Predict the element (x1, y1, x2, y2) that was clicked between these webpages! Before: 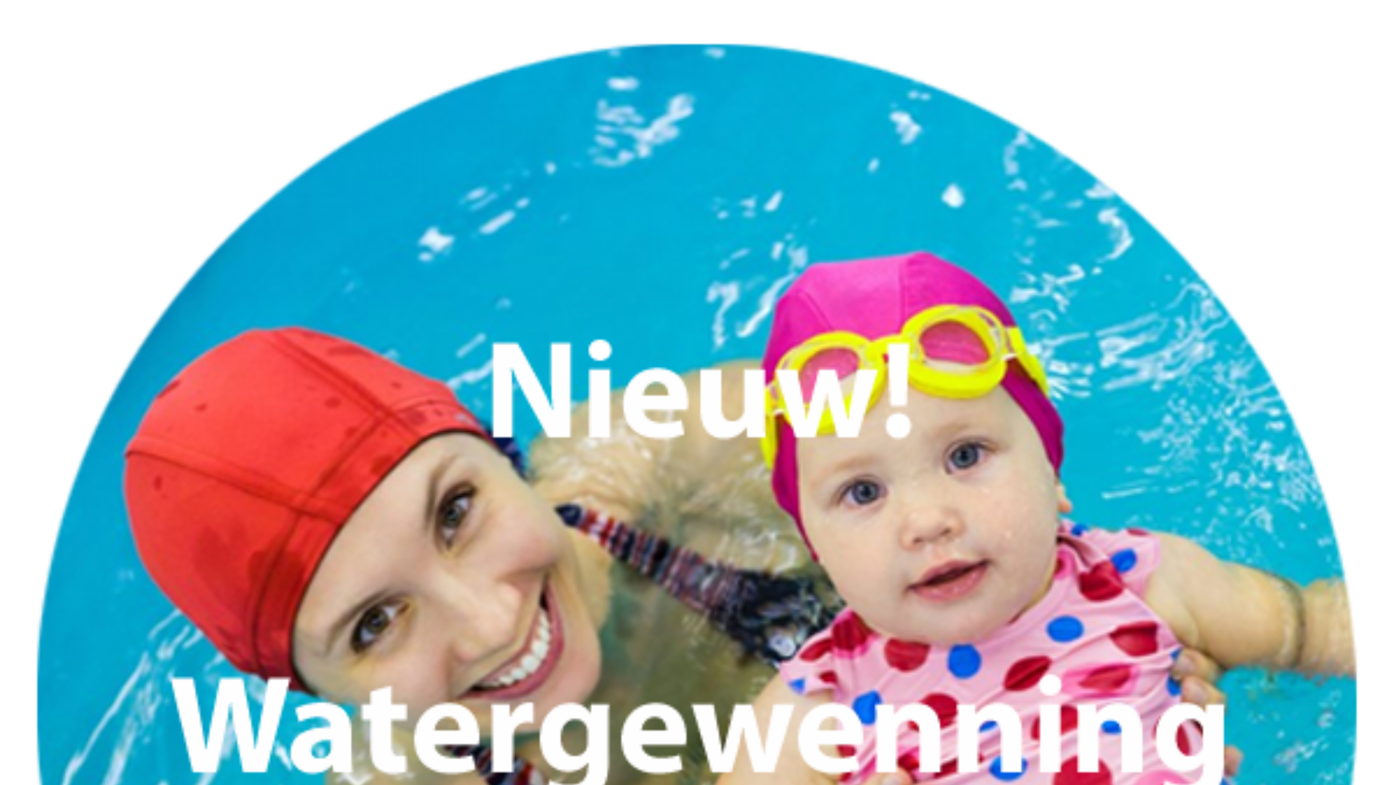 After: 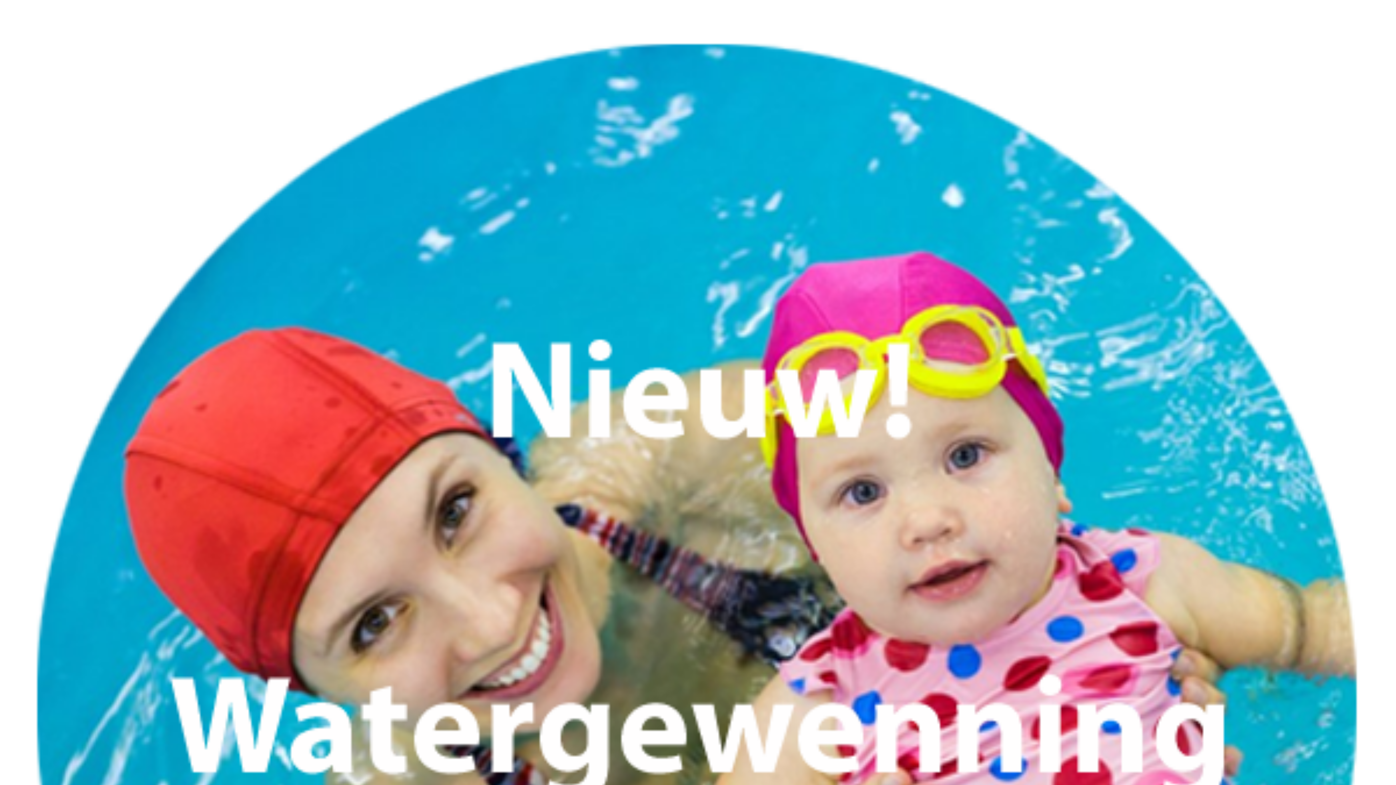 Action: bbox: (0, 0, 1396, 785)